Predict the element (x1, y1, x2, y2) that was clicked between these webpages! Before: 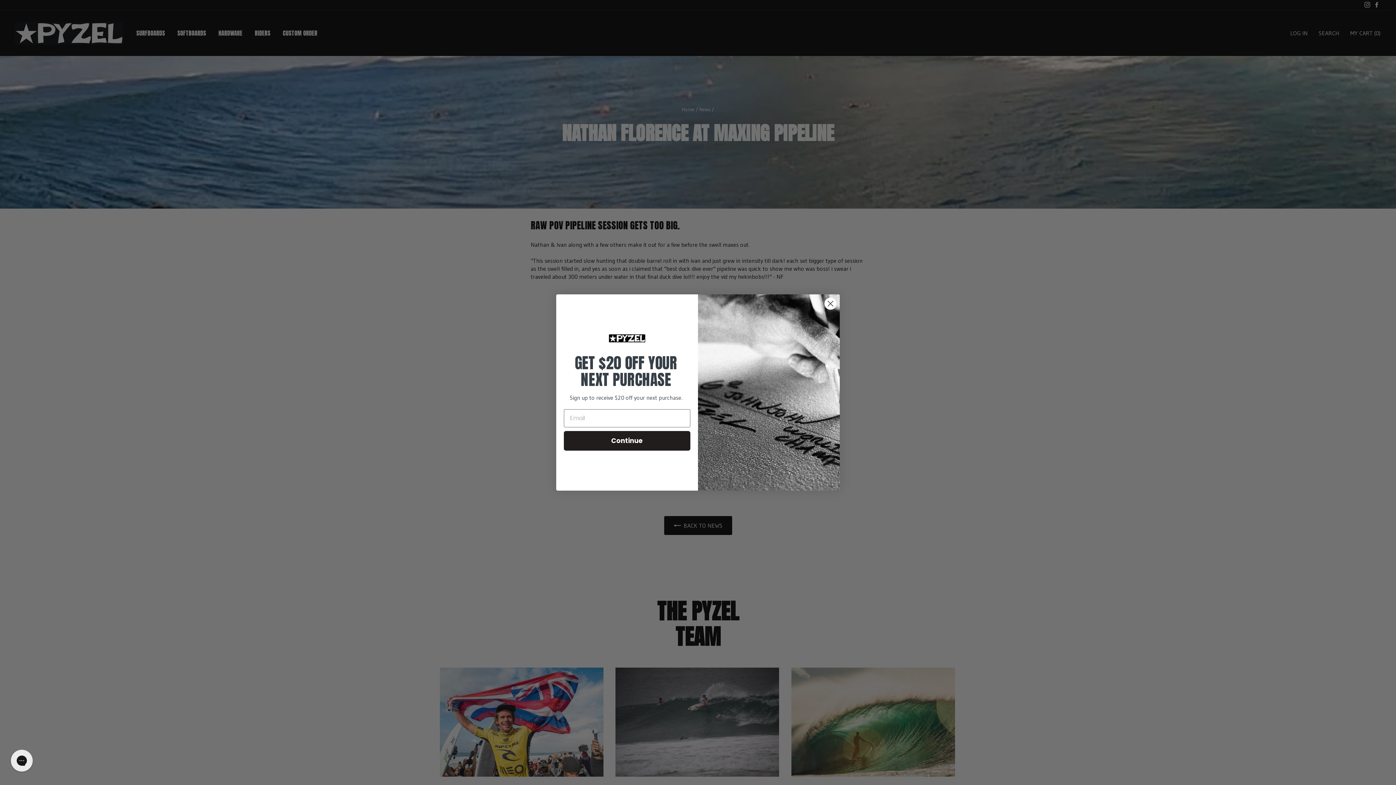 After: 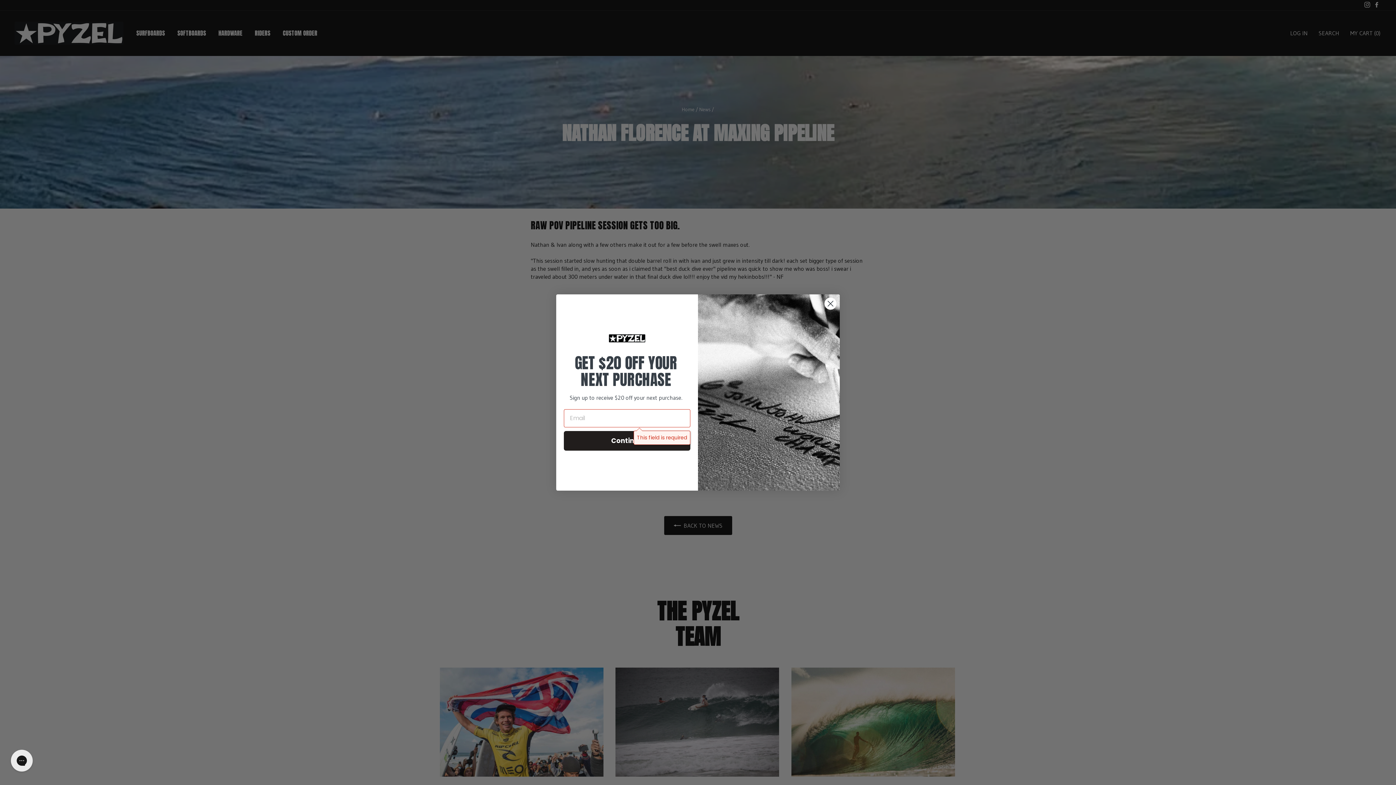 Action: bbox: (564, 431, 690, 450) label: Continue